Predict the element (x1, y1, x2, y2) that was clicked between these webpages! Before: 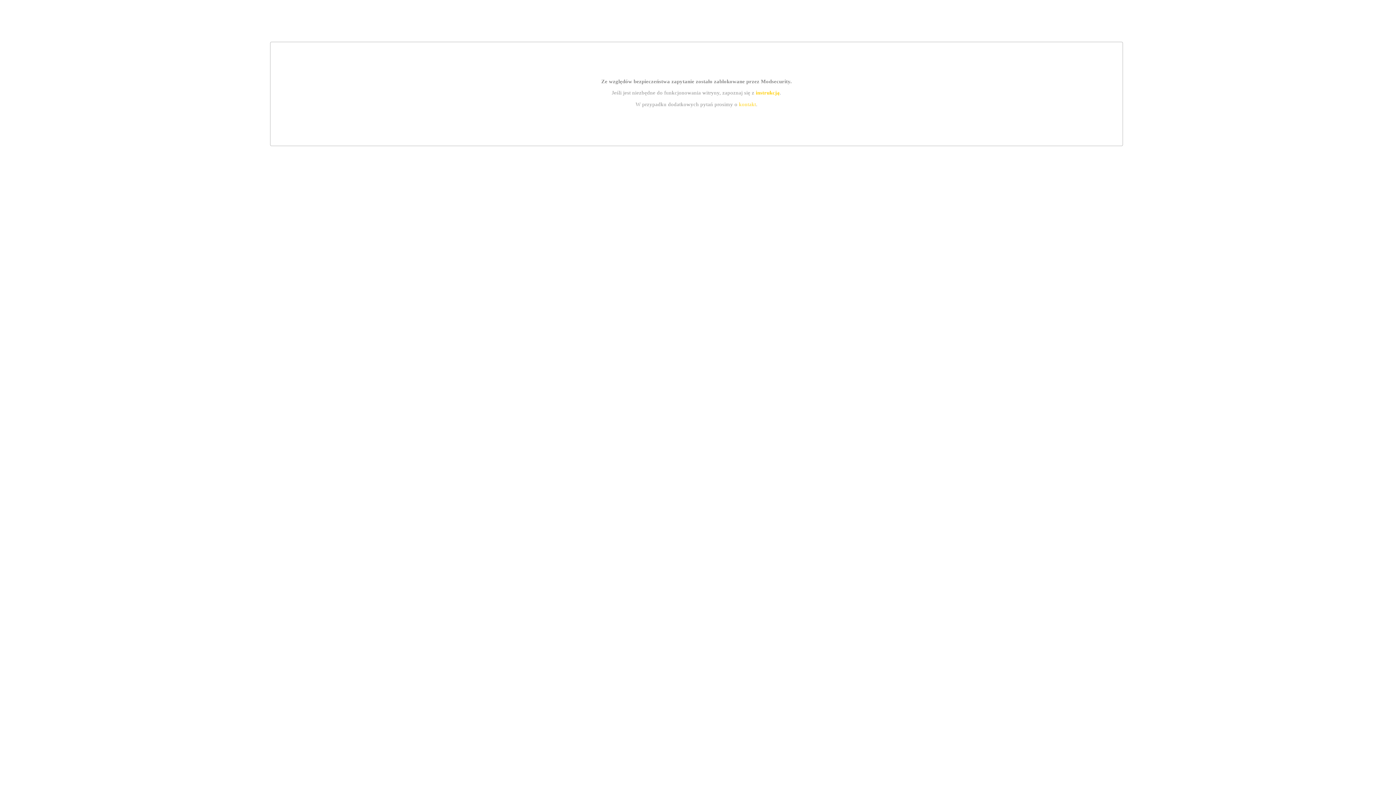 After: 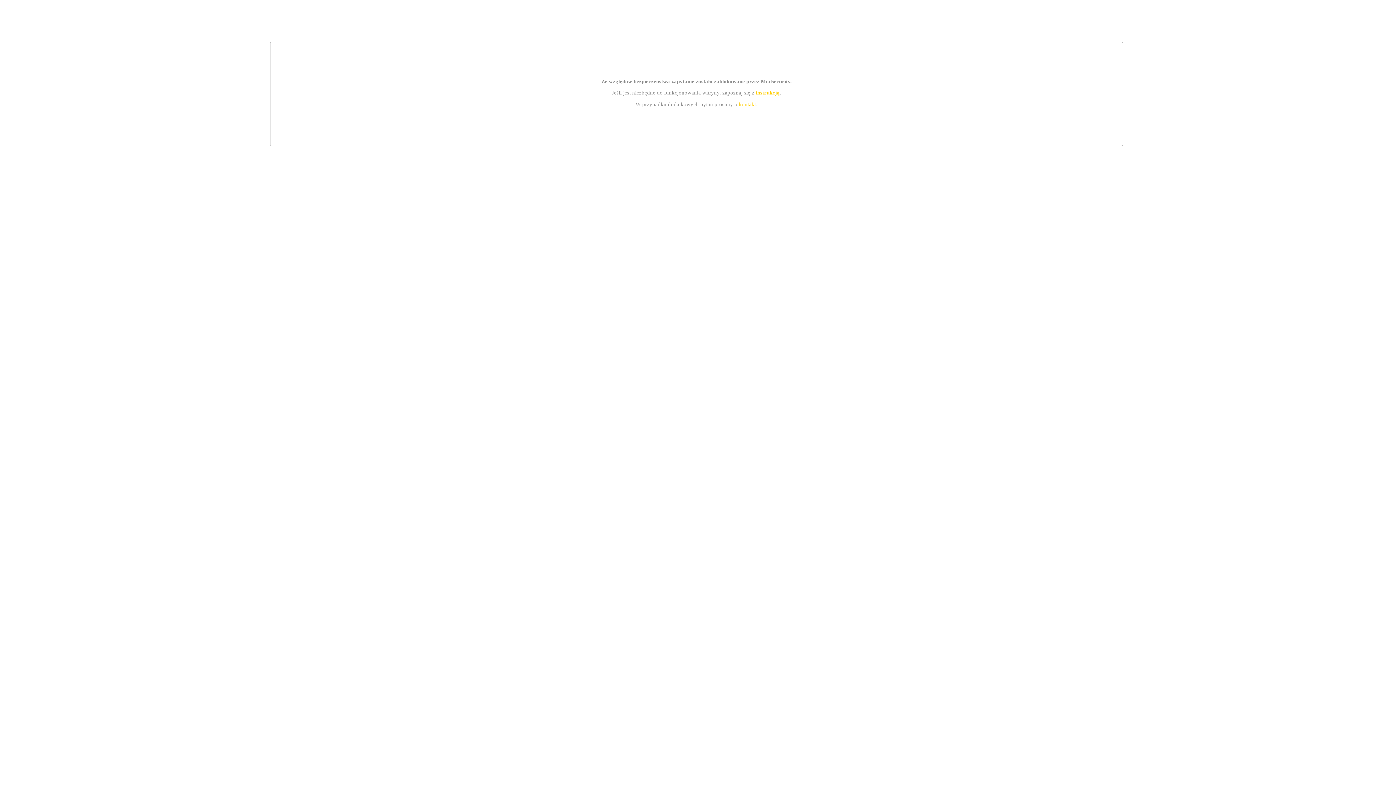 Action: label: kontakt bbox: (739, 101, 756, 107)